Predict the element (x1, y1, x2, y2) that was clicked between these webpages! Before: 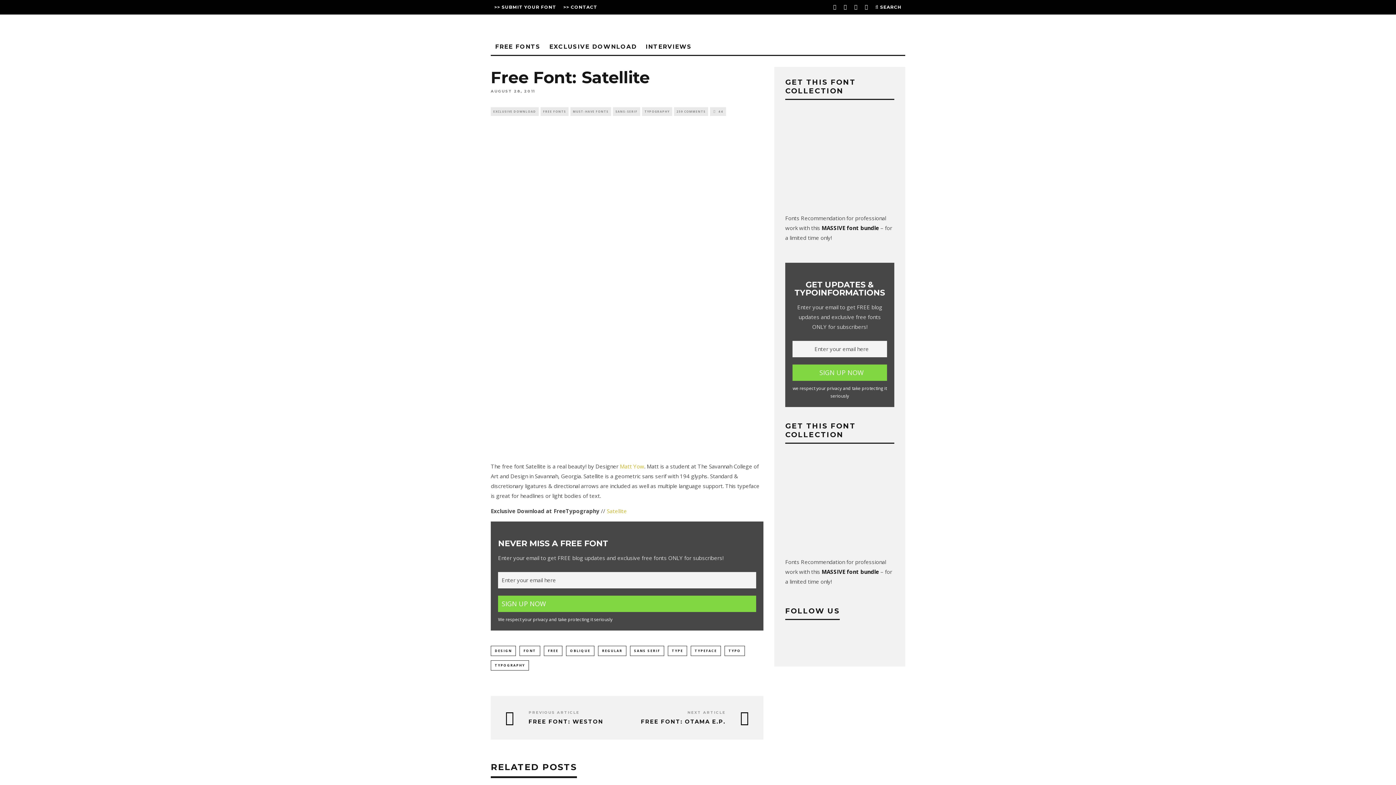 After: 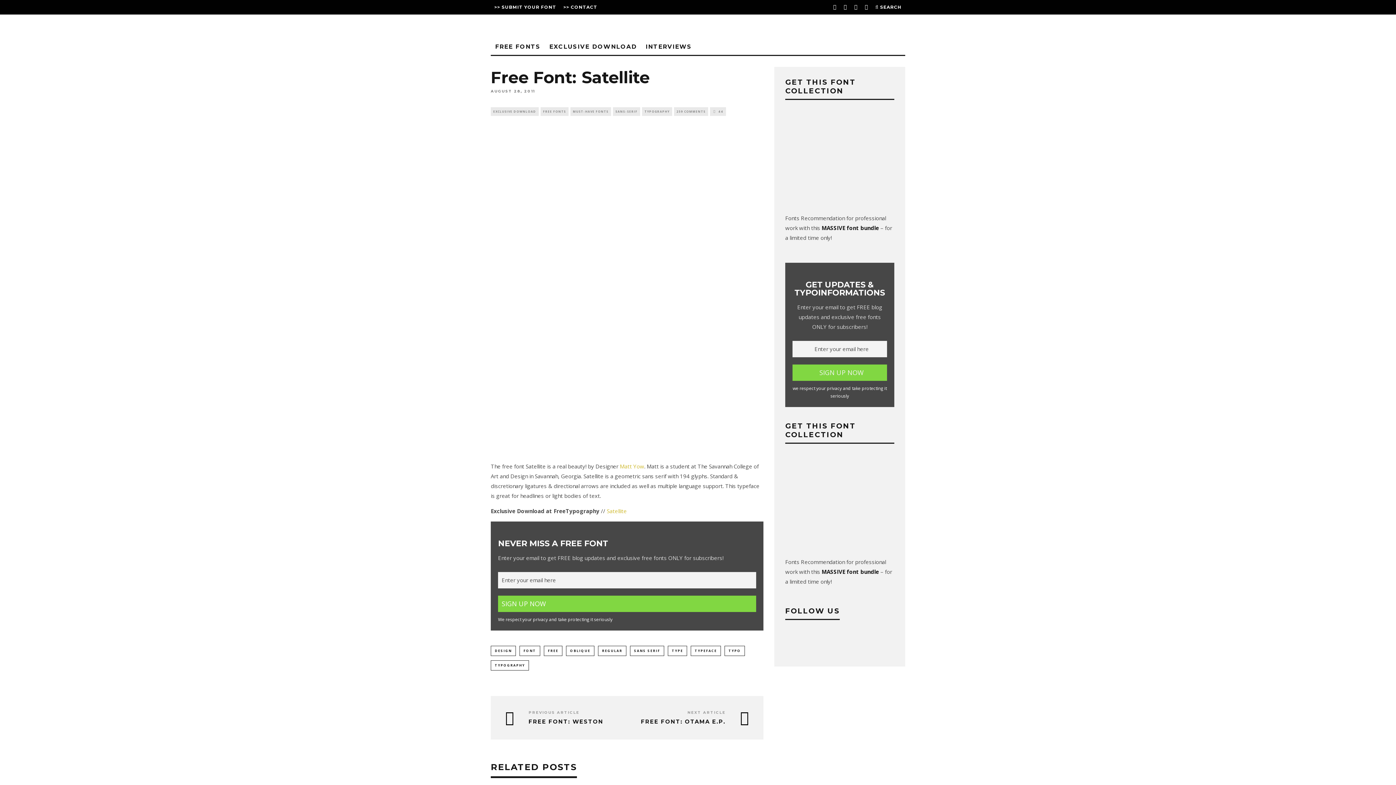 Action: bbox: (833, 631, 852, 649)